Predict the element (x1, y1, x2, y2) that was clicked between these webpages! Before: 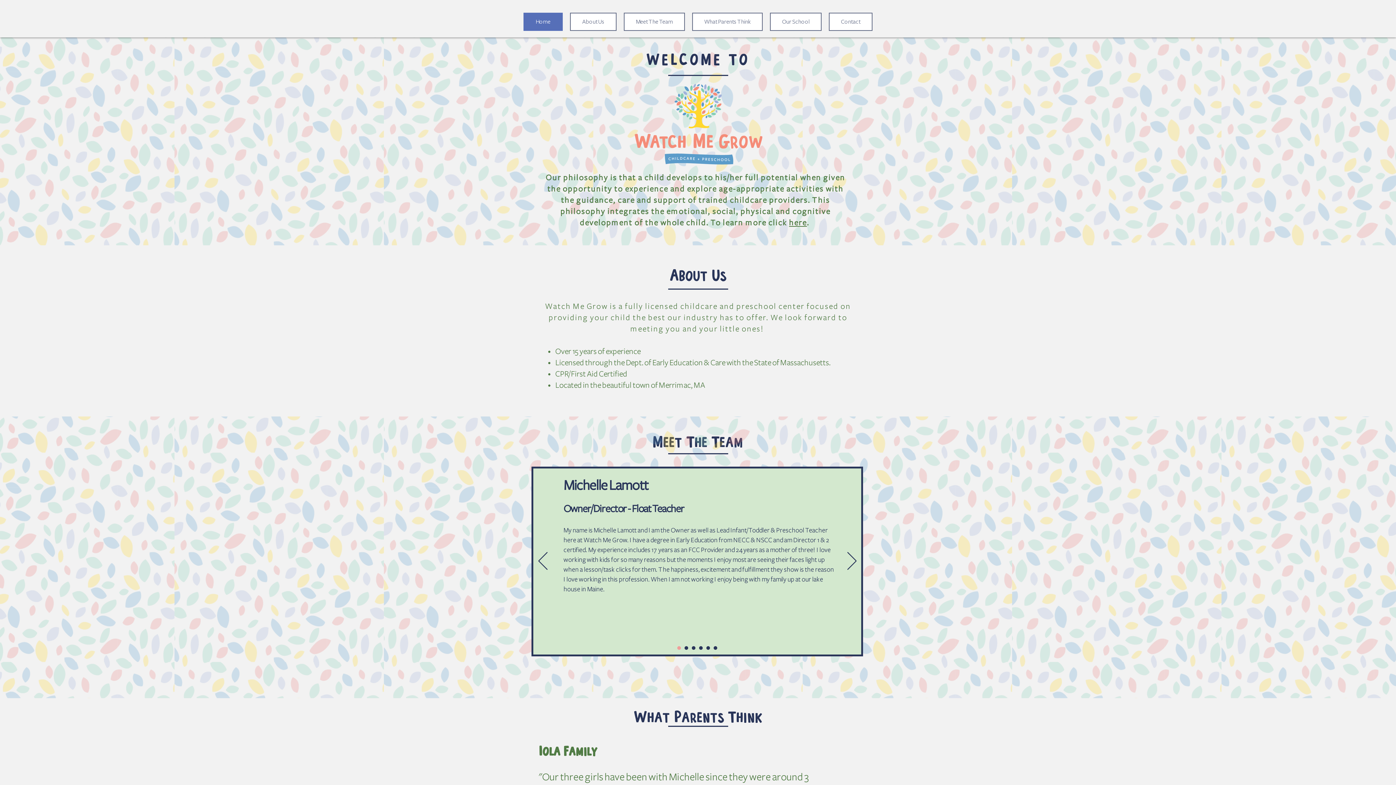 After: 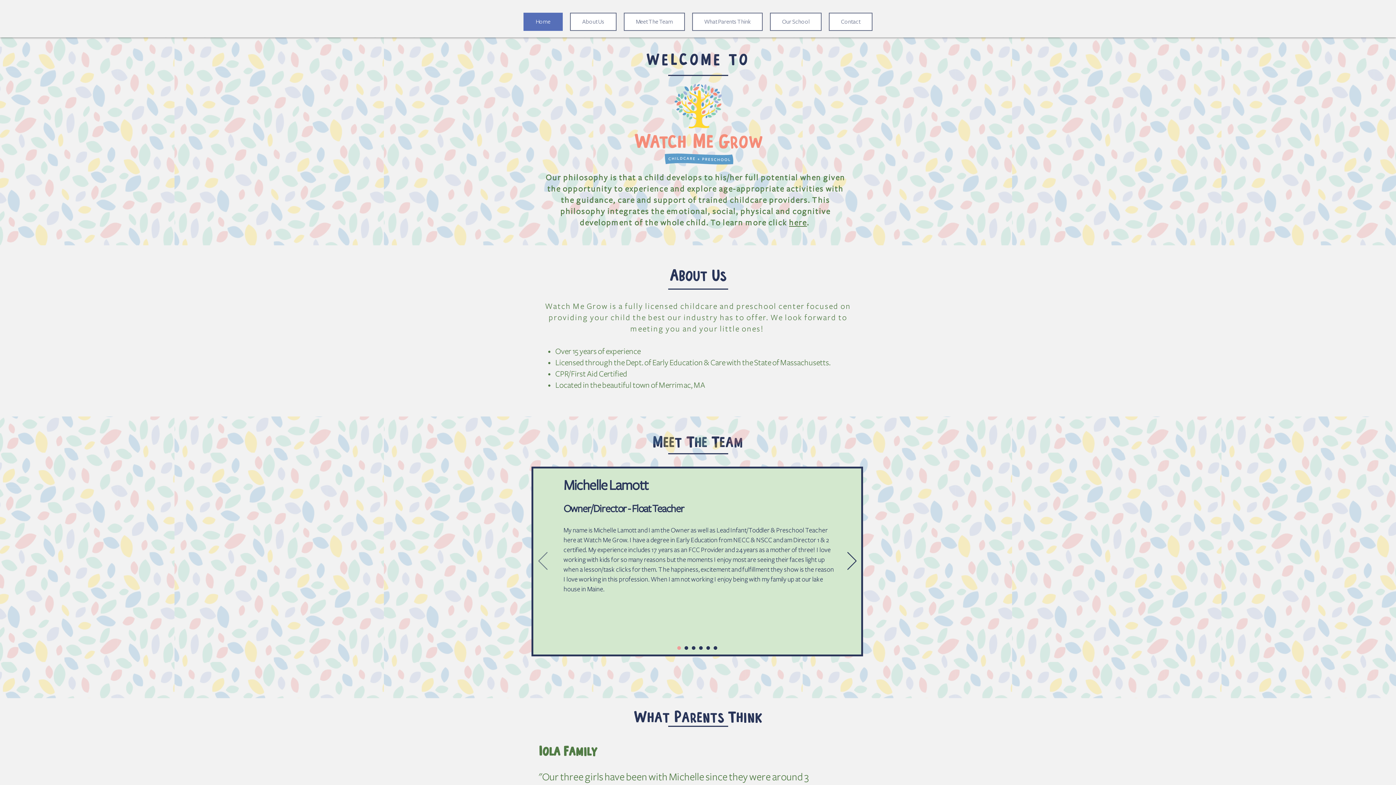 Action: label: Previous bbox: (538, 552, 547, 571)